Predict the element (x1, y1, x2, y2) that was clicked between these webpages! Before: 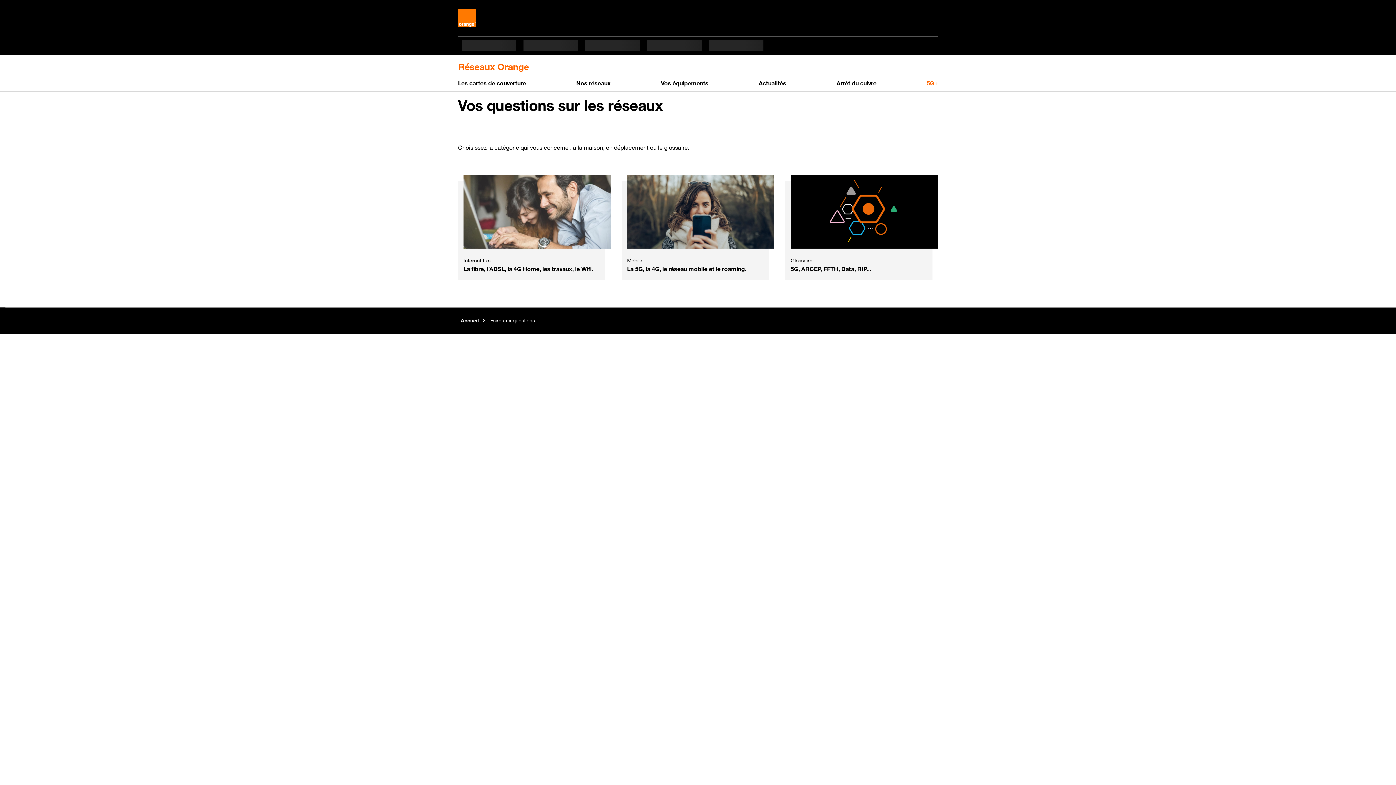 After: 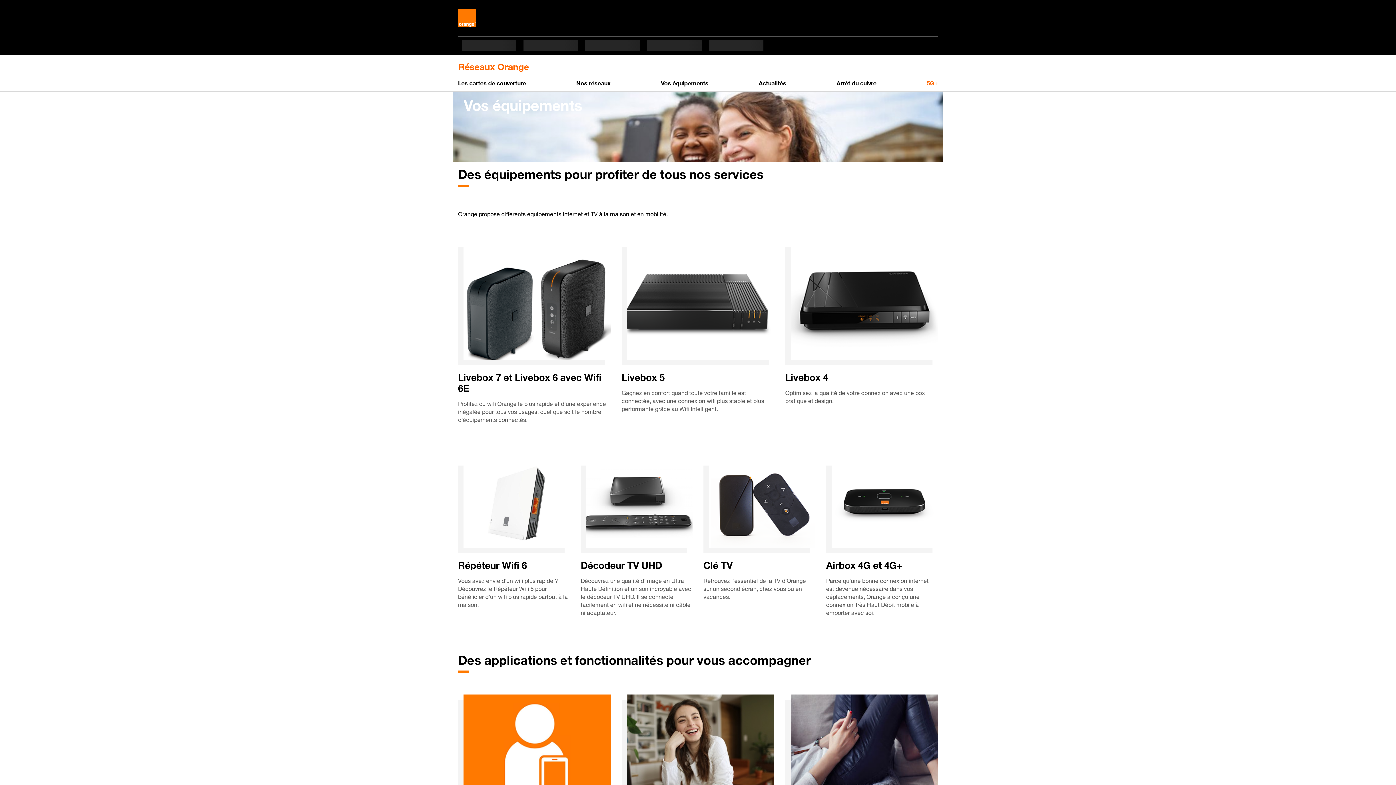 Action: bbox: (661, 78, 708, 87) label: Vos équipements